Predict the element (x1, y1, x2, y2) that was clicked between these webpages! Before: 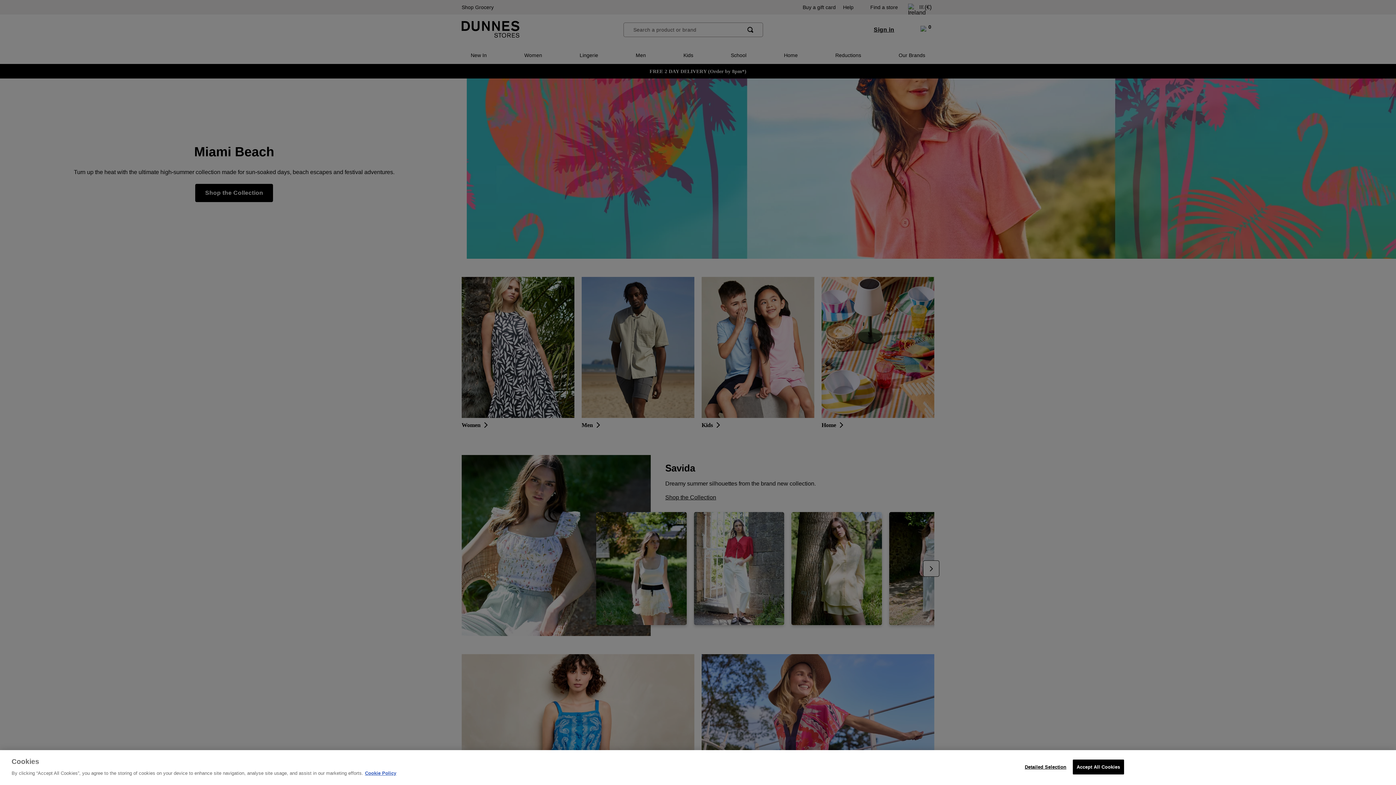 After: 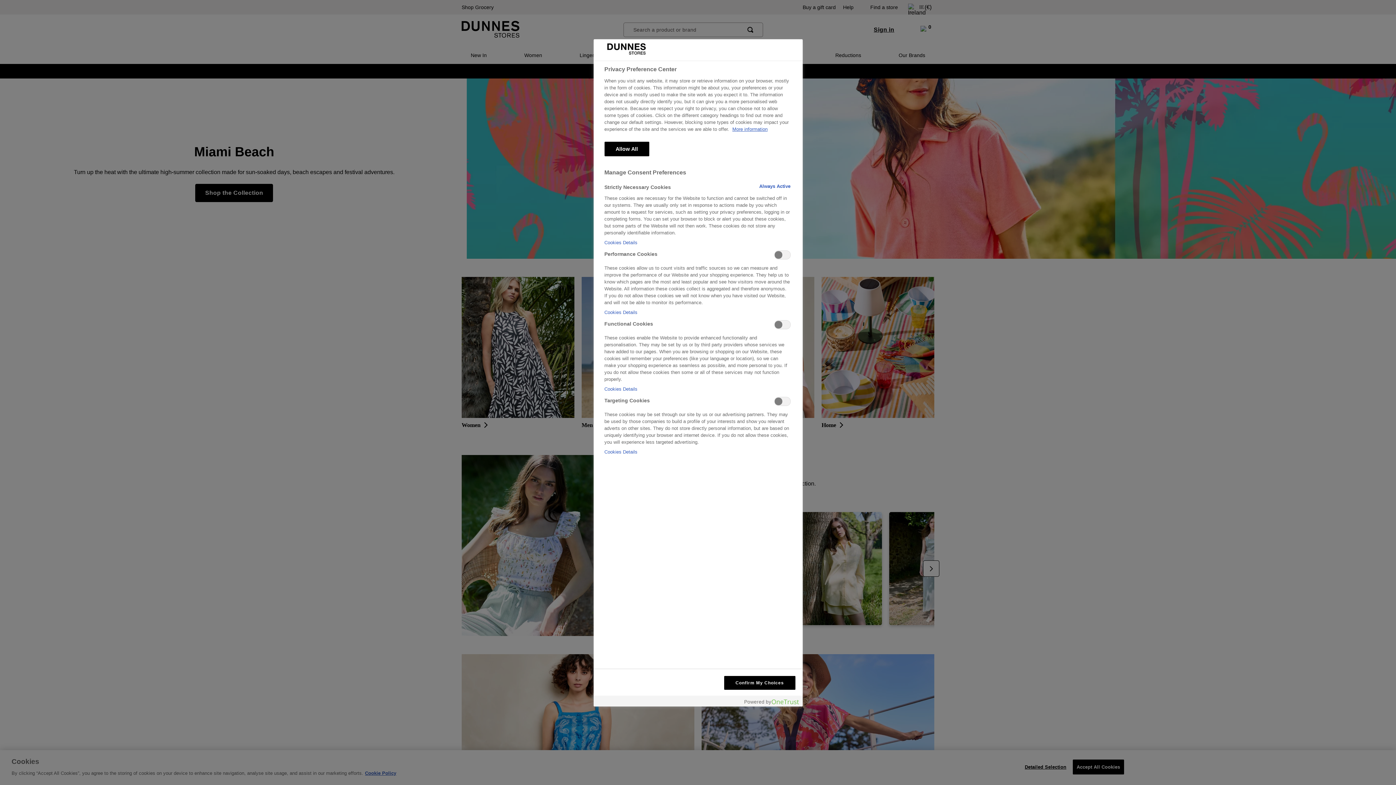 Action: label: Detailed Selection bbox: (1021, 760, 1066, 774)